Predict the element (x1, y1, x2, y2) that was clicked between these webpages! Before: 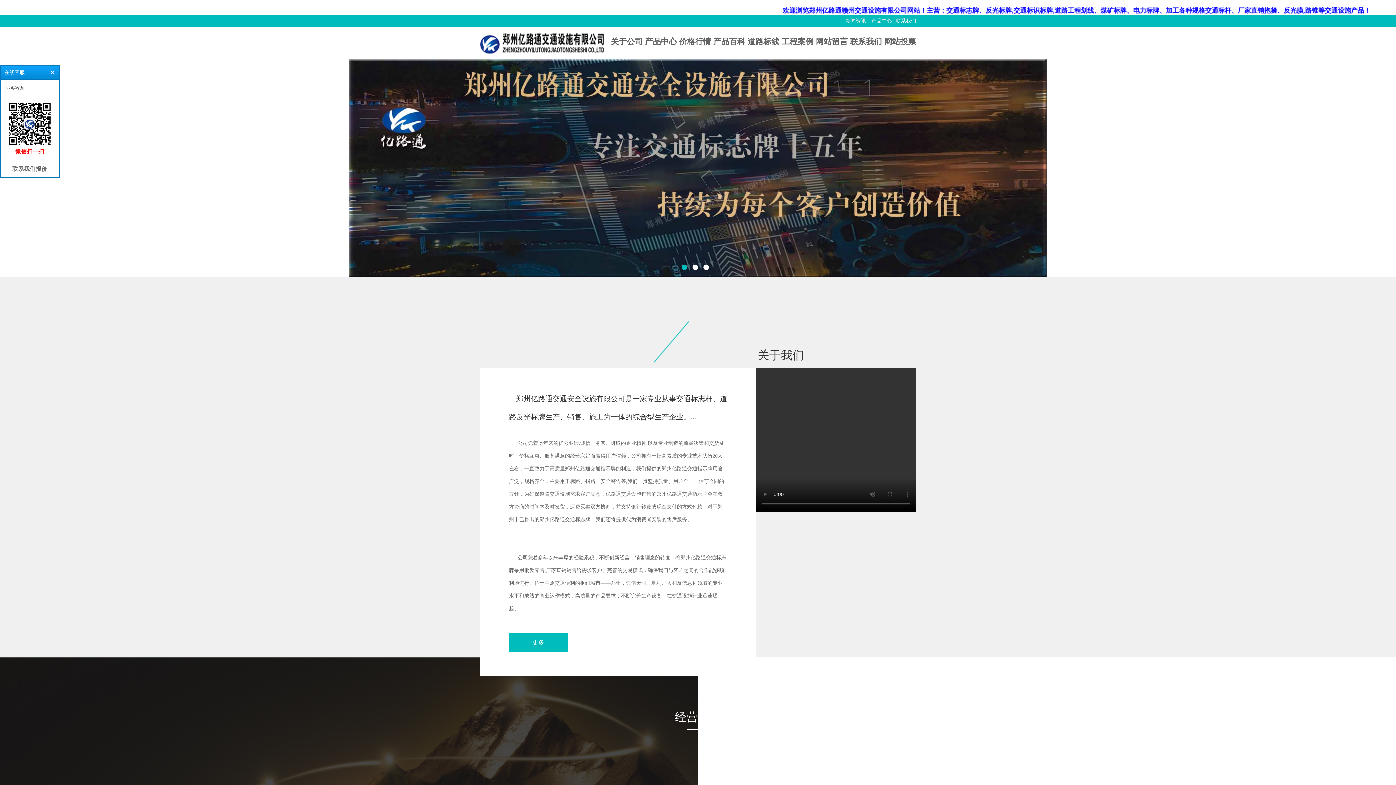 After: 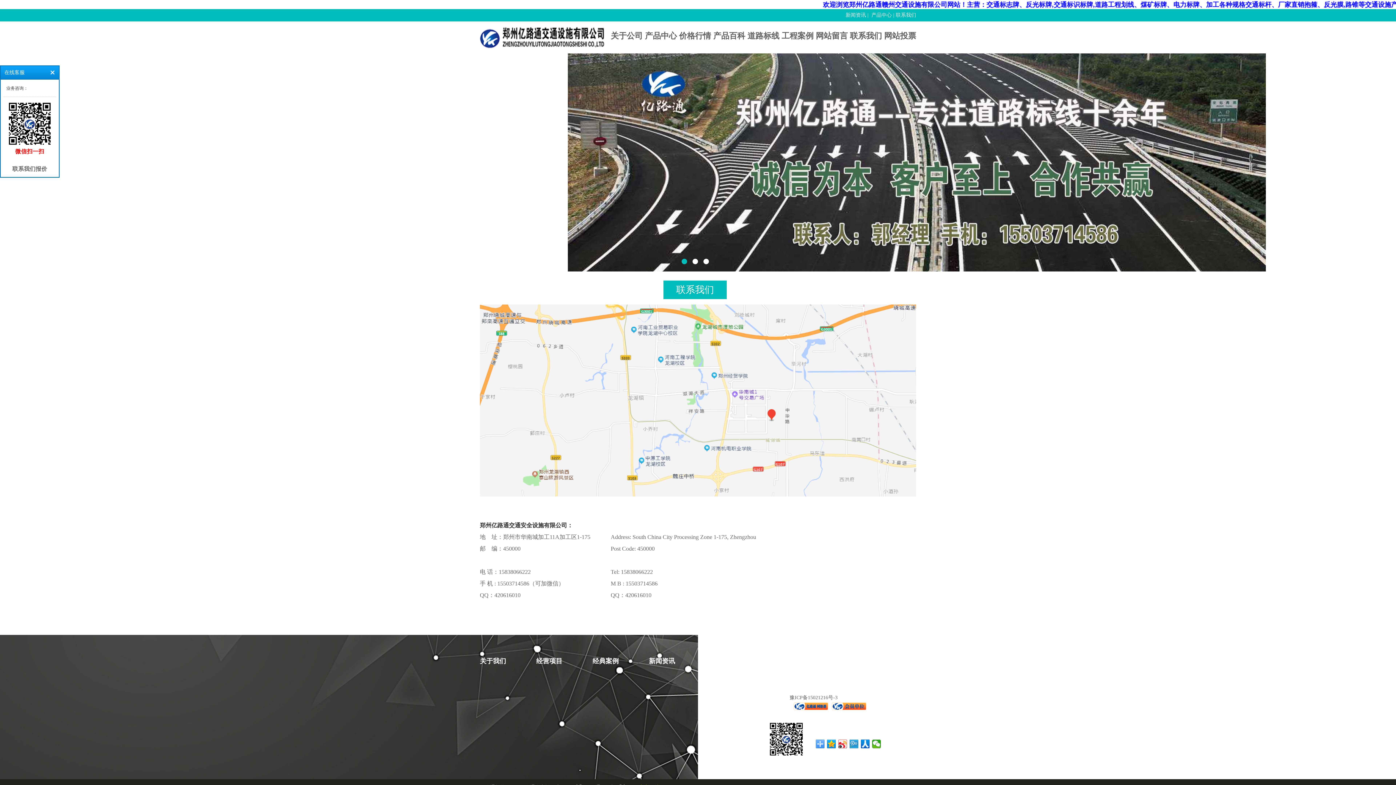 Action: bbox: (850, 37, 882, 46) label: 联系我们